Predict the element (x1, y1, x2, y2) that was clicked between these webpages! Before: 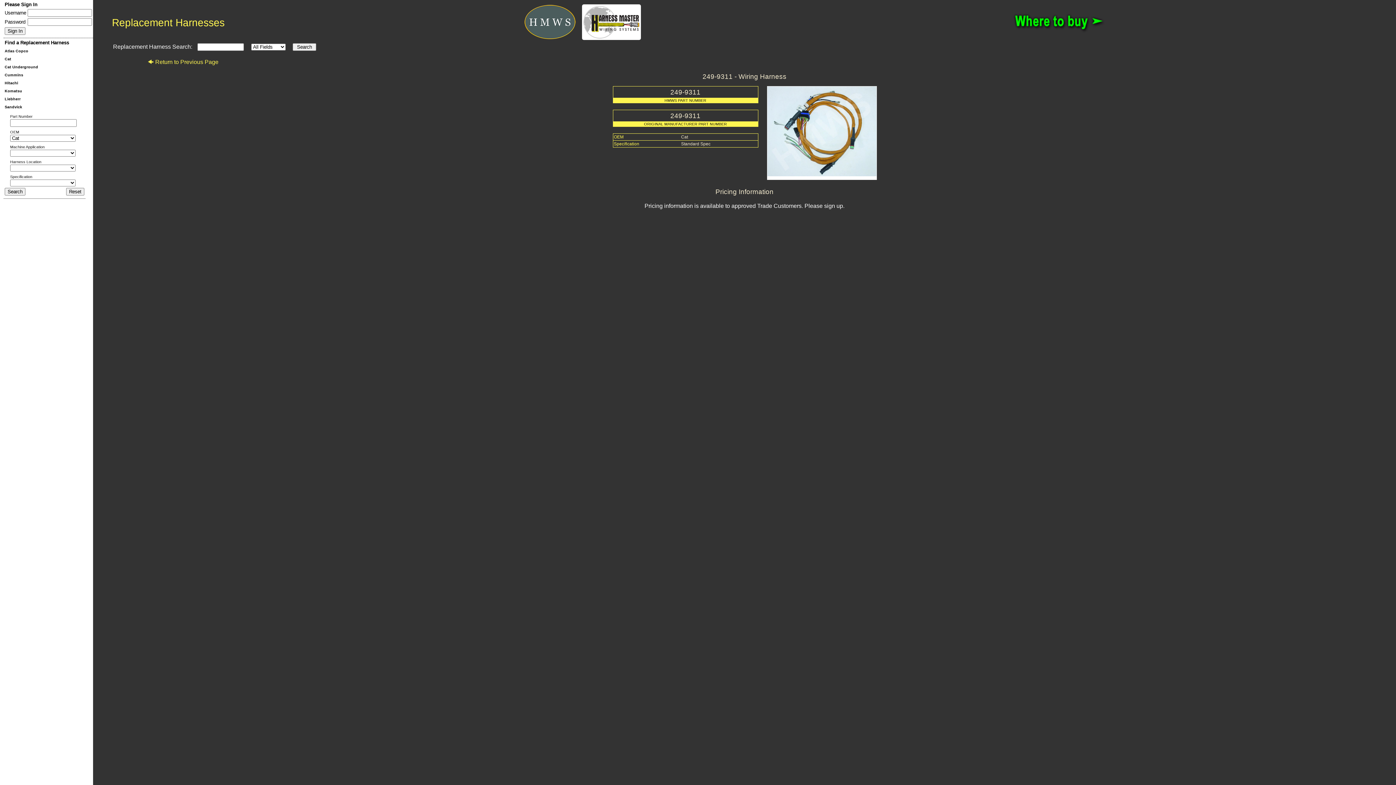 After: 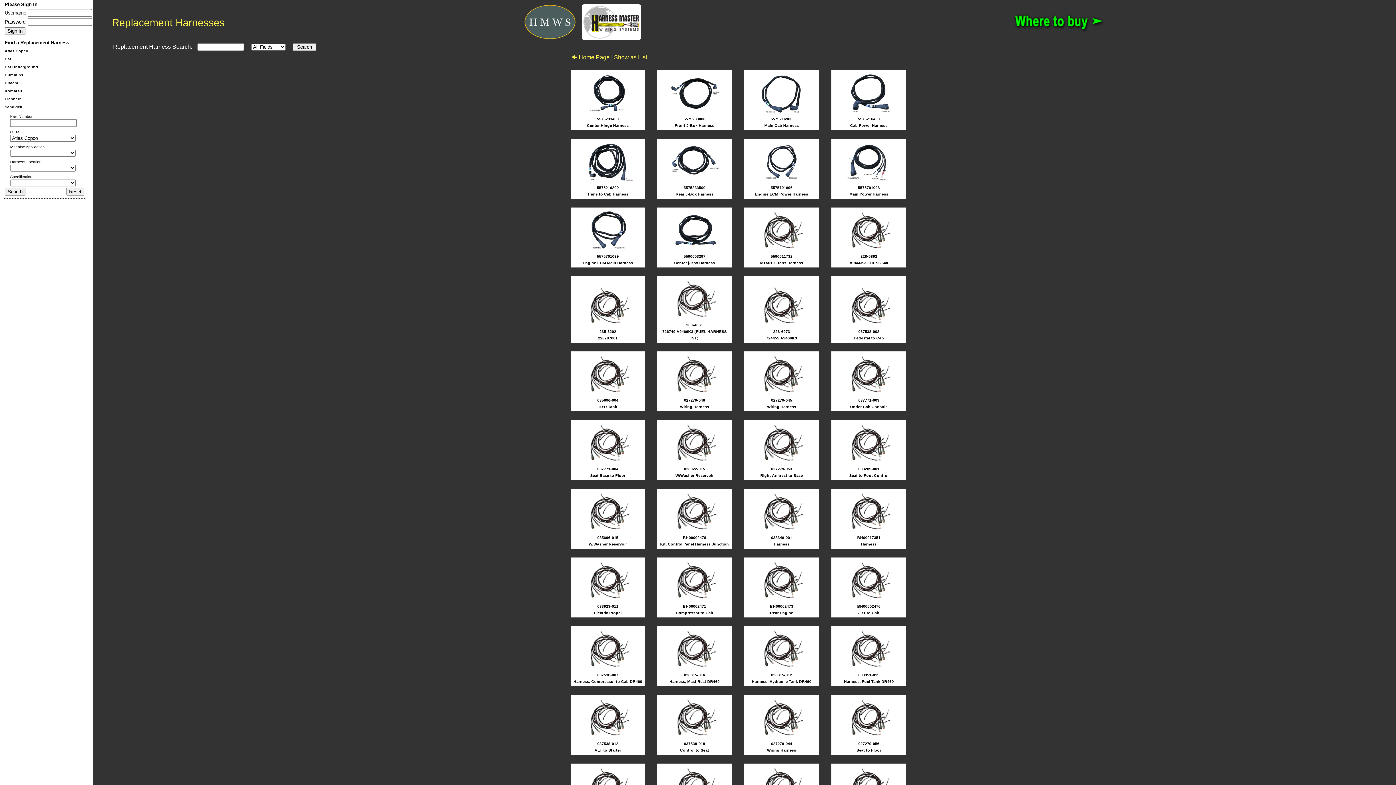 Action: bbox: (4, 48, 28, 53) label: Atlas Copco